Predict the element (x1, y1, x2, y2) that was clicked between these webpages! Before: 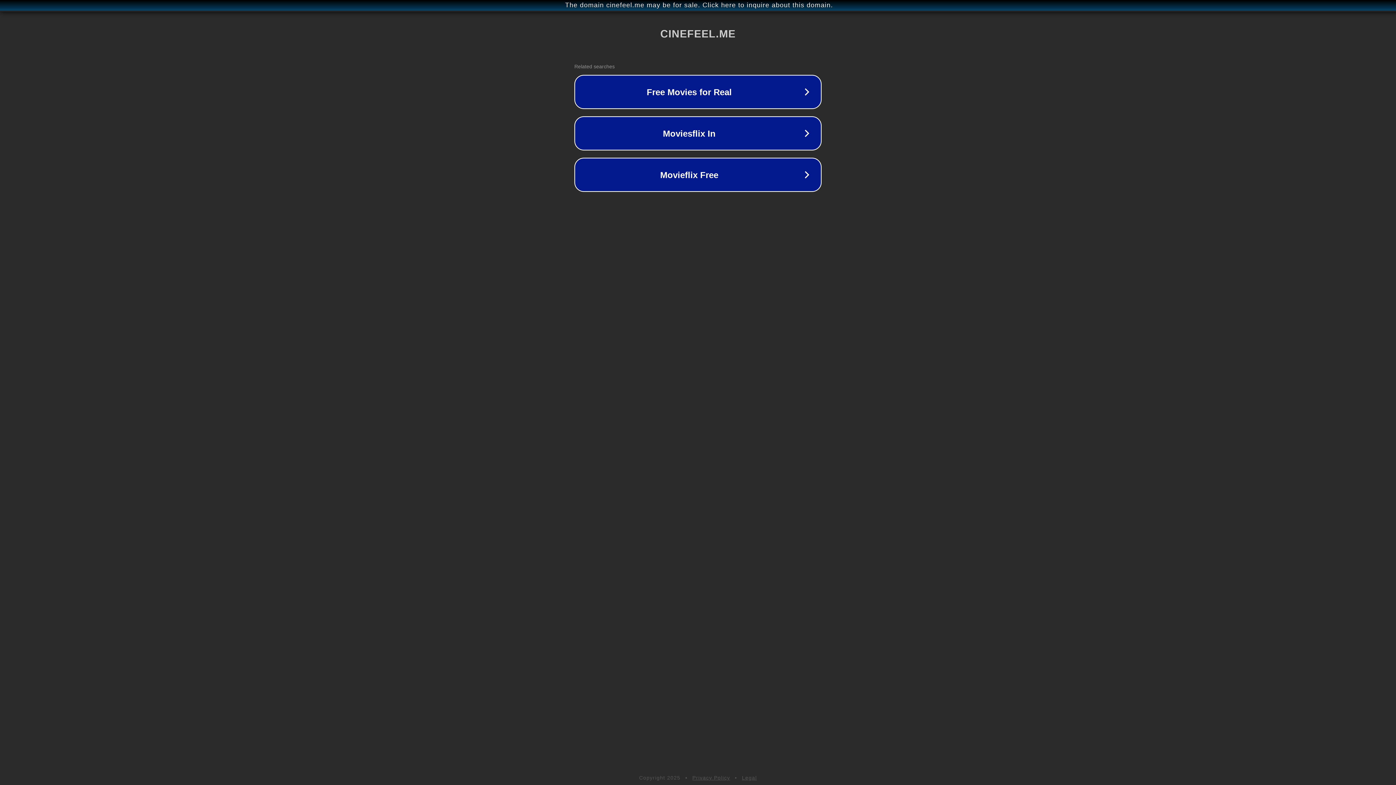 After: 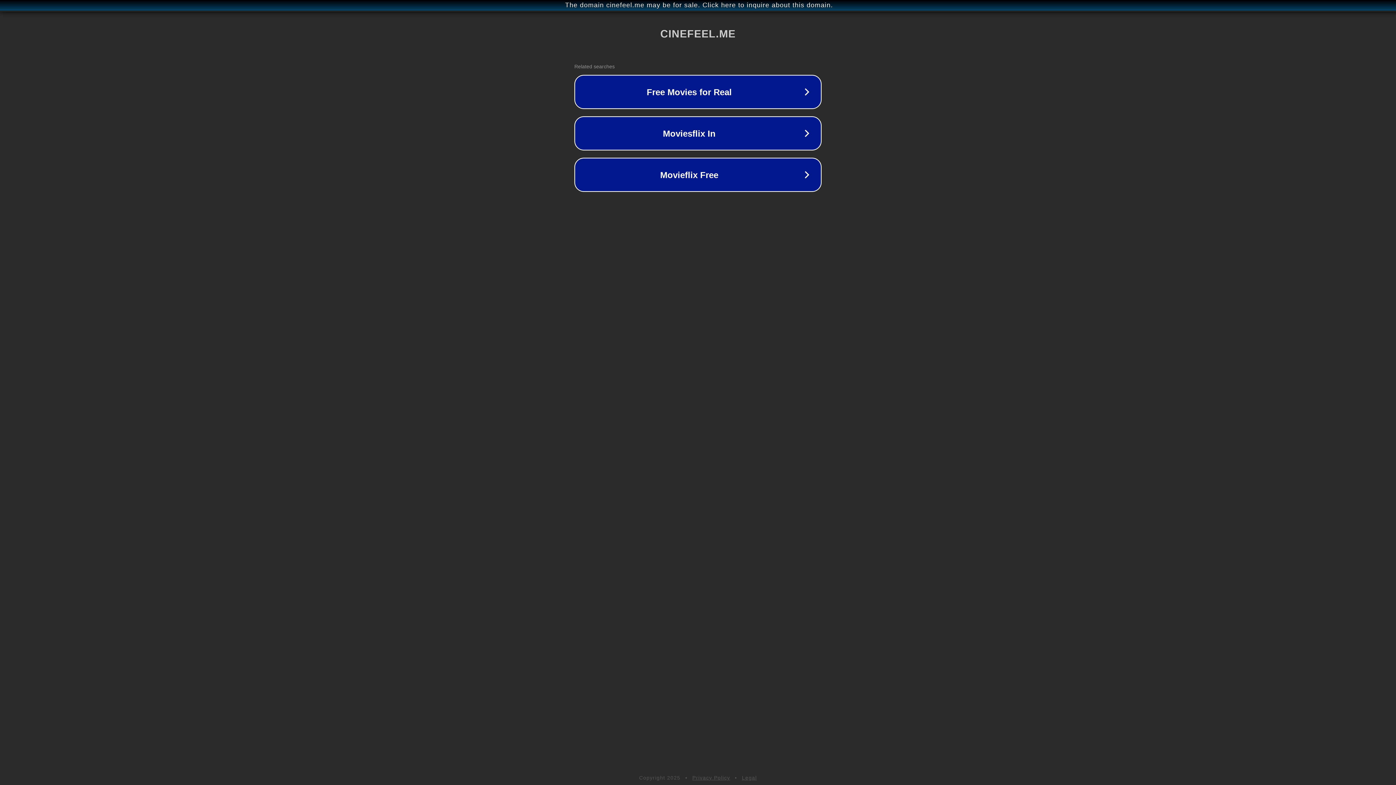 Action: bbox: (742, 775, 757, 781) label: Legal